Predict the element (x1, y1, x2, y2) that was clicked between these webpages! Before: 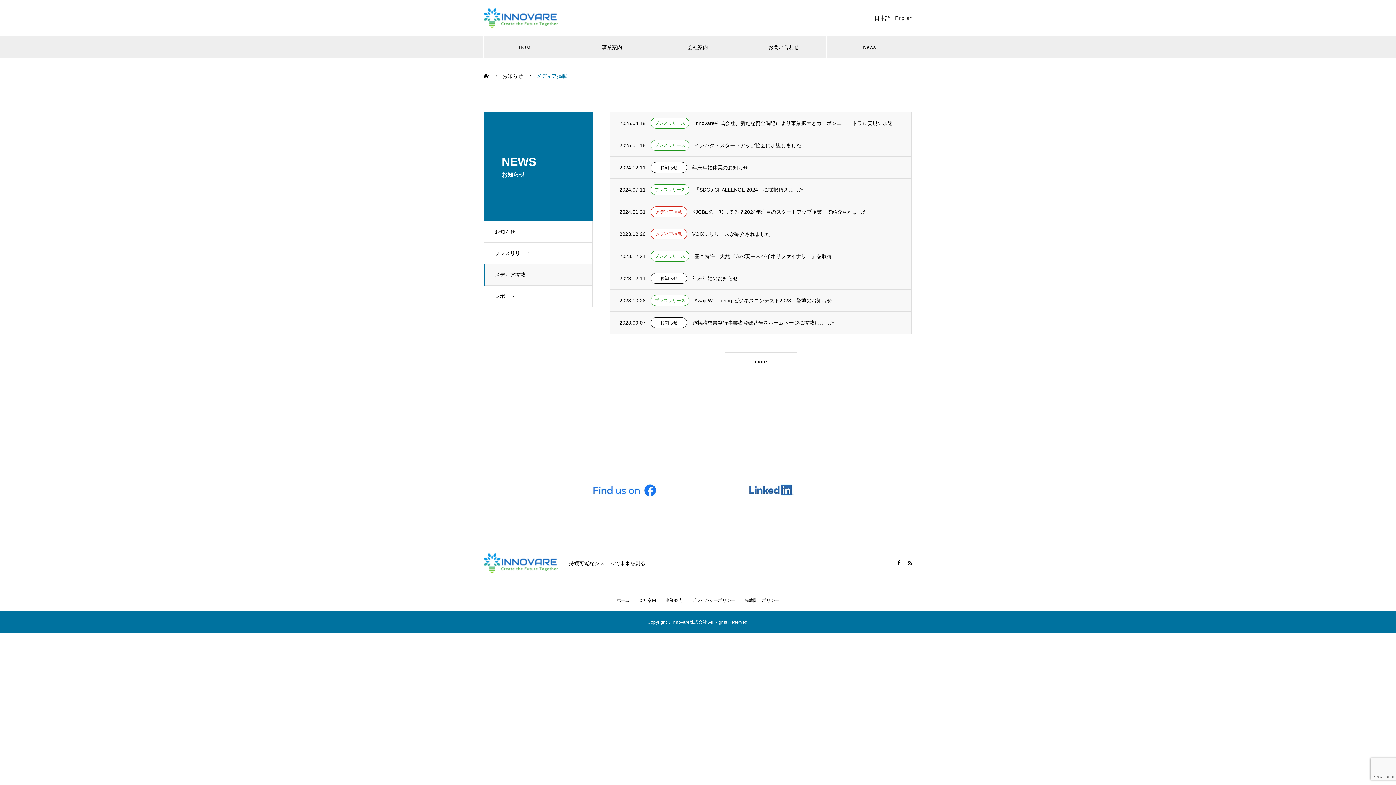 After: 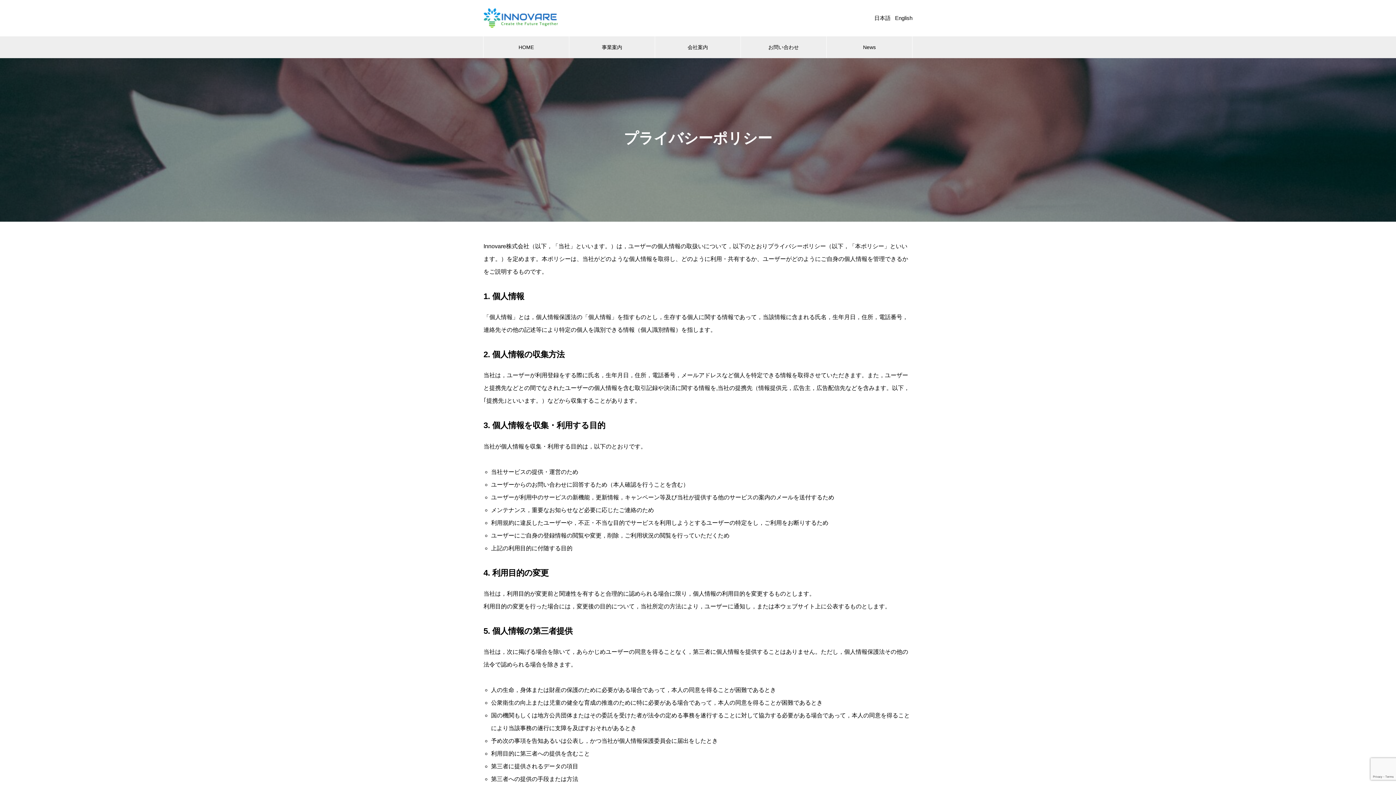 Action: label: プライバシーポリシー bbox: (692, 598, 735, 603)